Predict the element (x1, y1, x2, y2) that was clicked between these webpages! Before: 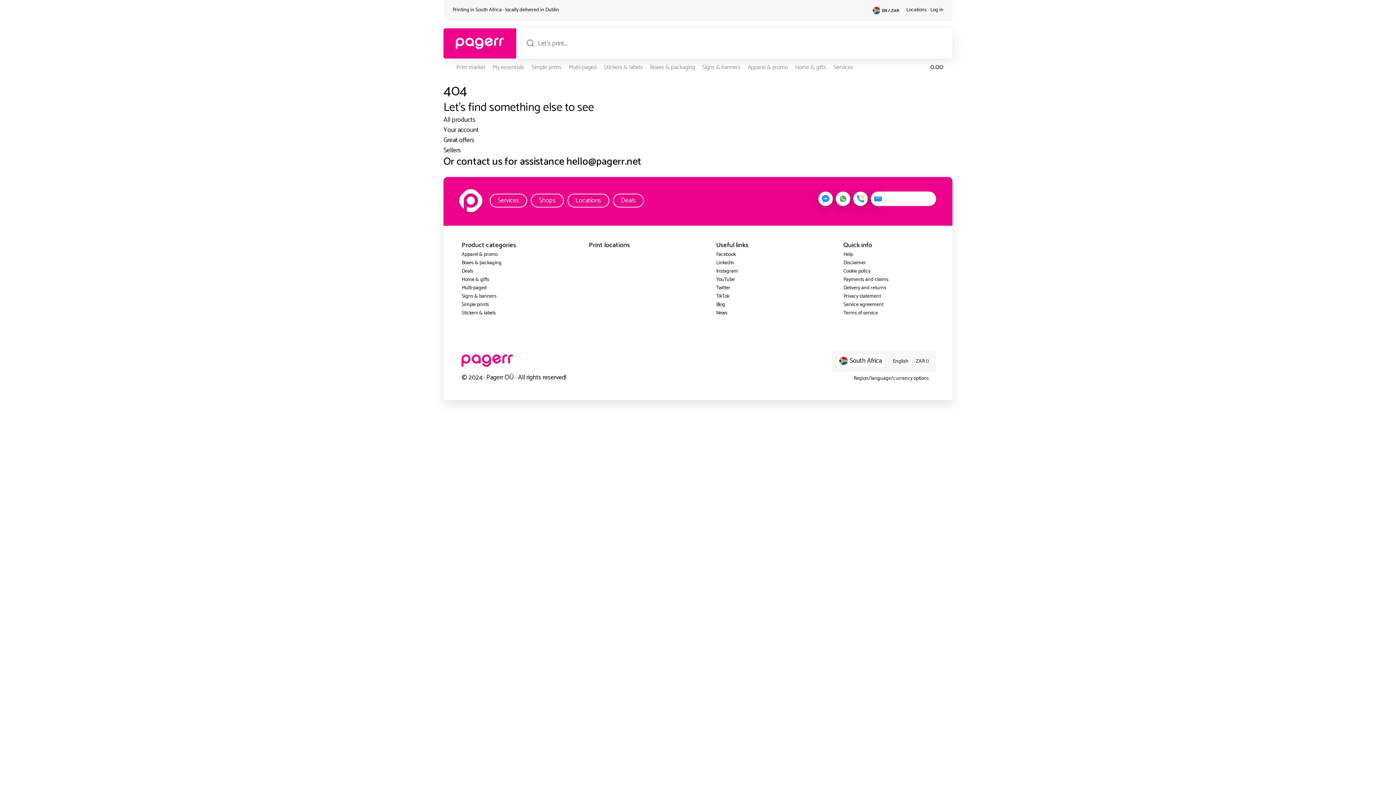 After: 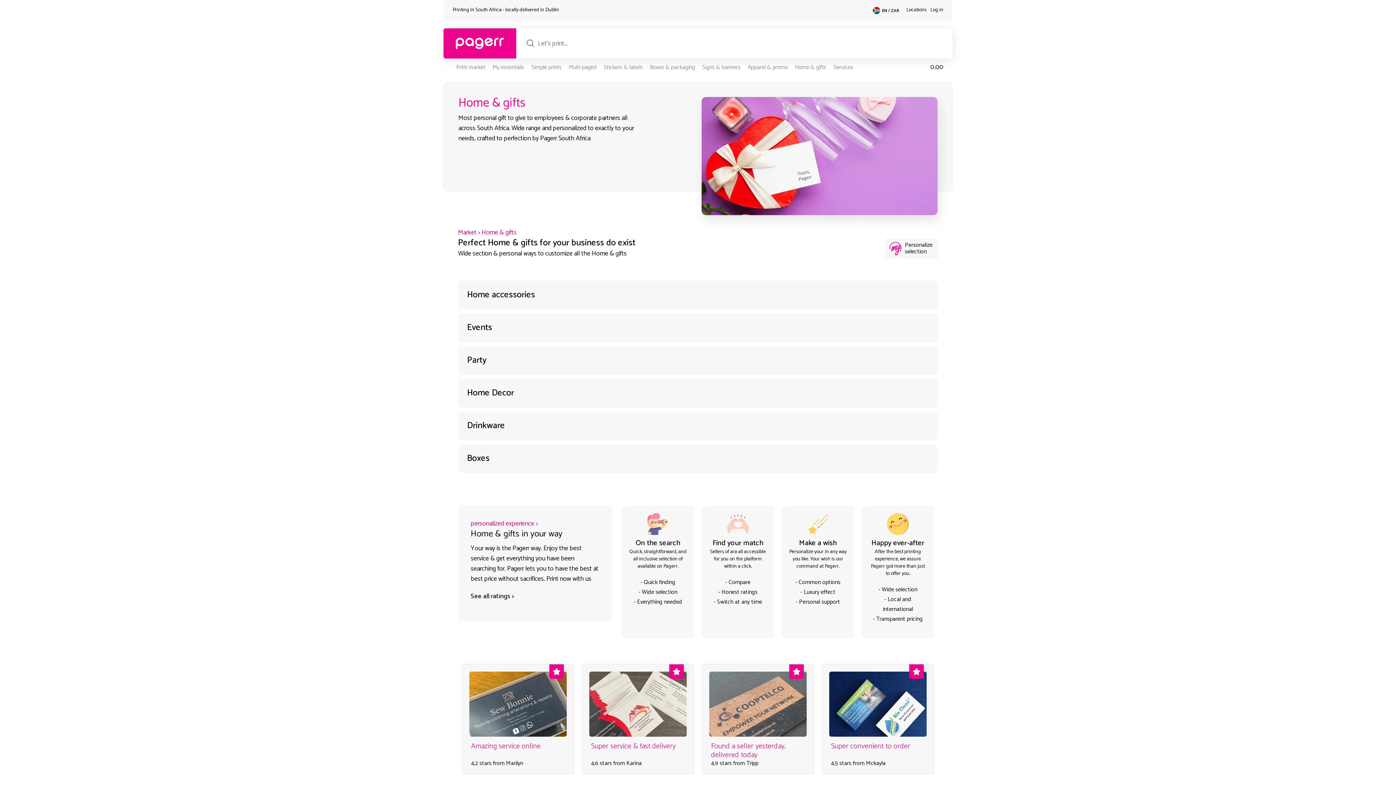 Action: label: Home & gifts bbox: (461, 275, 489, 284)